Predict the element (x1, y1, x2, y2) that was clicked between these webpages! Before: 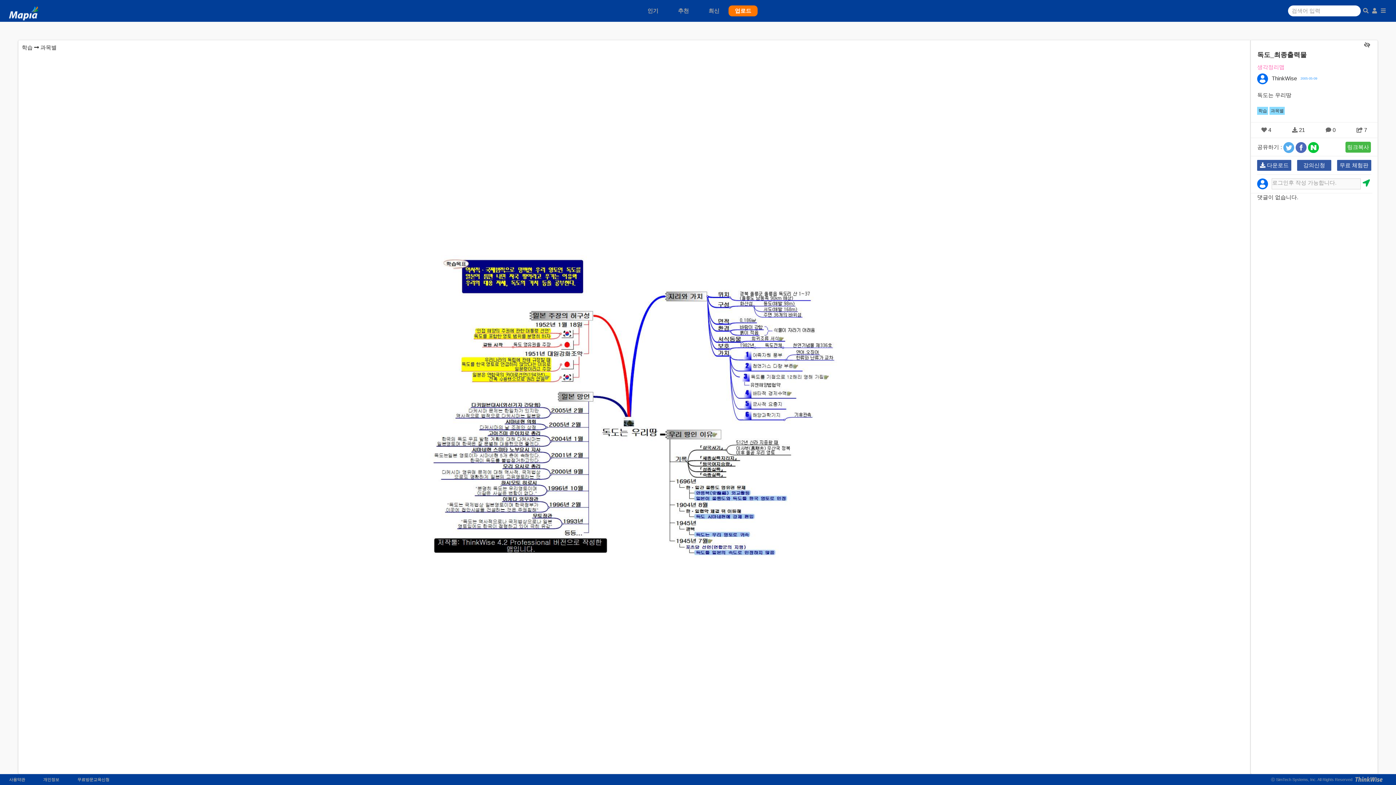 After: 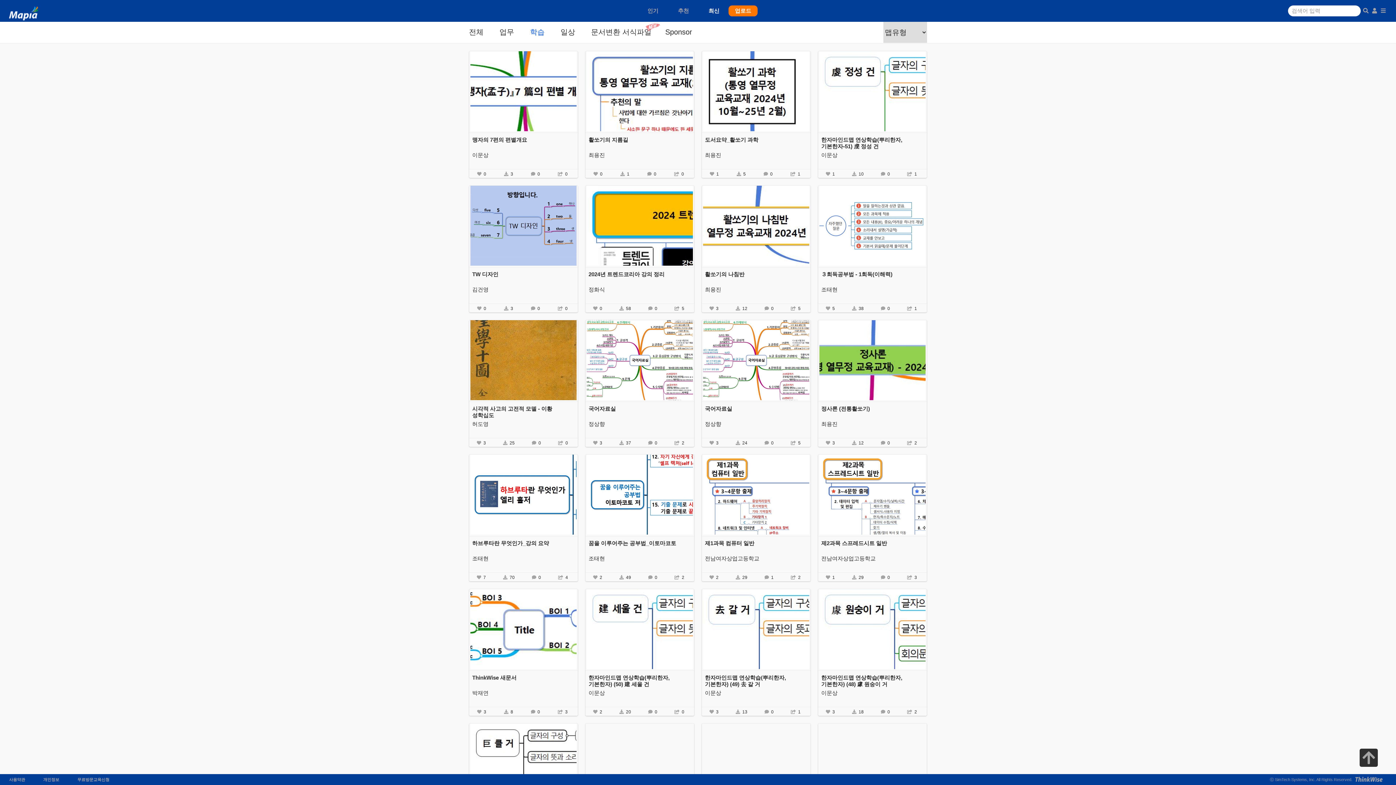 Action: bbox: (21, 44, 32, 50) label: 학습